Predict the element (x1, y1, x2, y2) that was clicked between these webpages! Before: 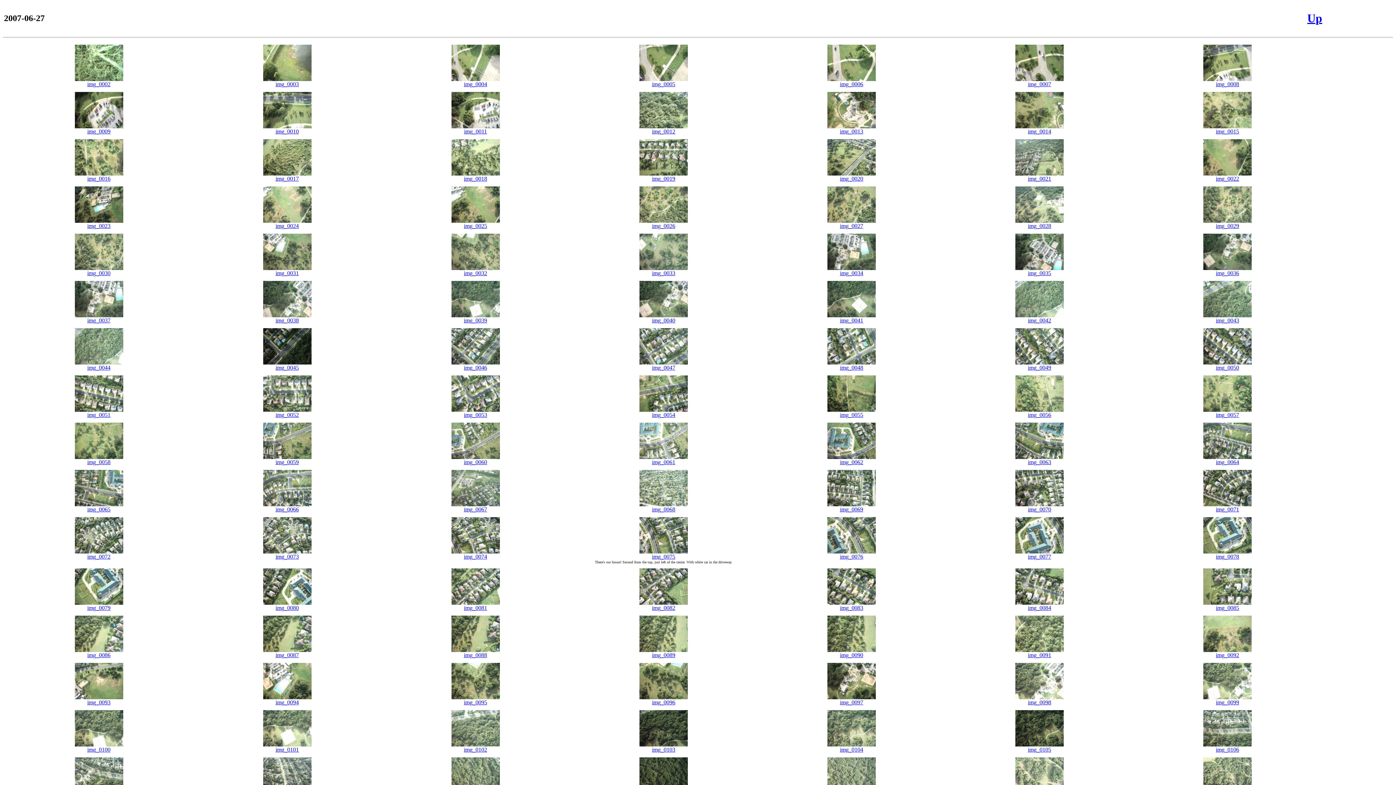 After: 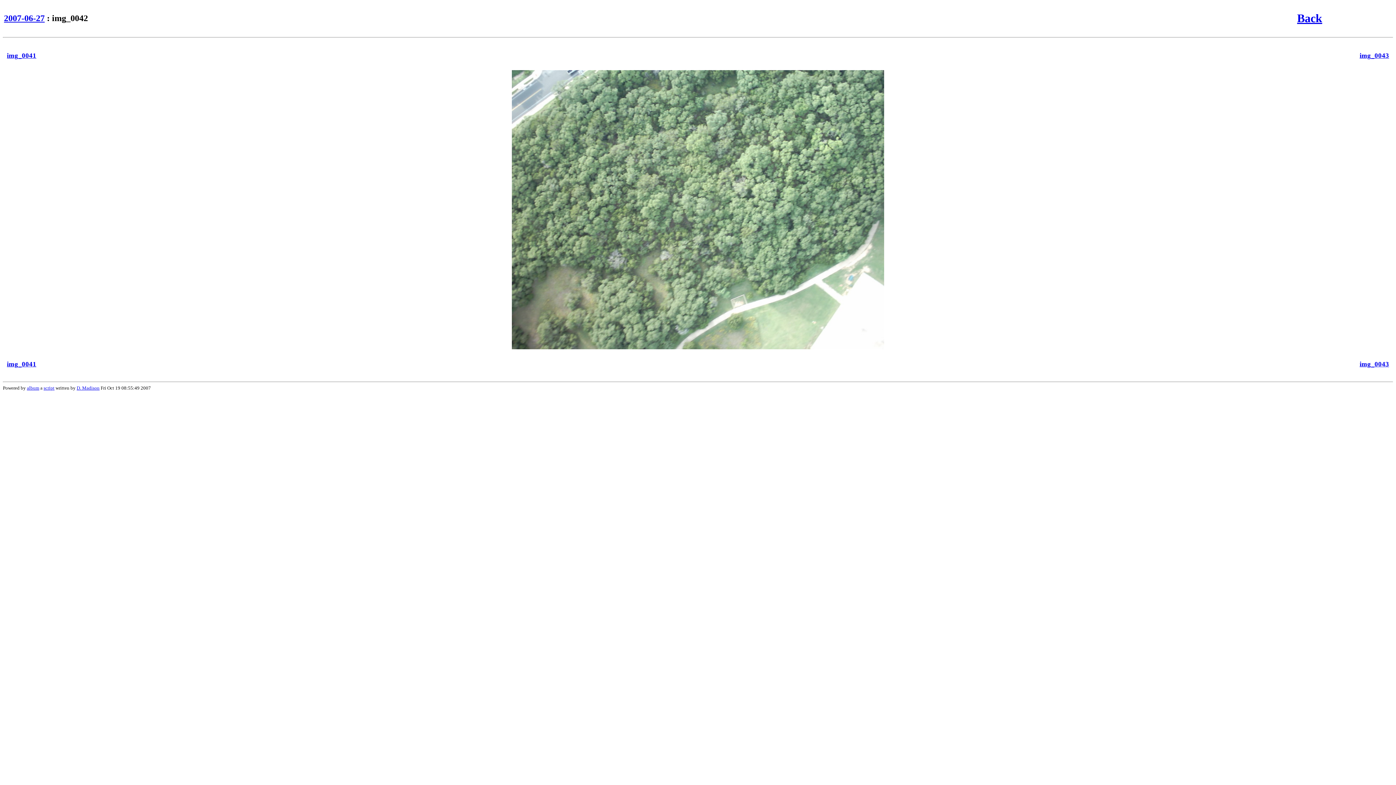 Action: label: 
img_0042 bbox: (1015, 312, 1064, 323)